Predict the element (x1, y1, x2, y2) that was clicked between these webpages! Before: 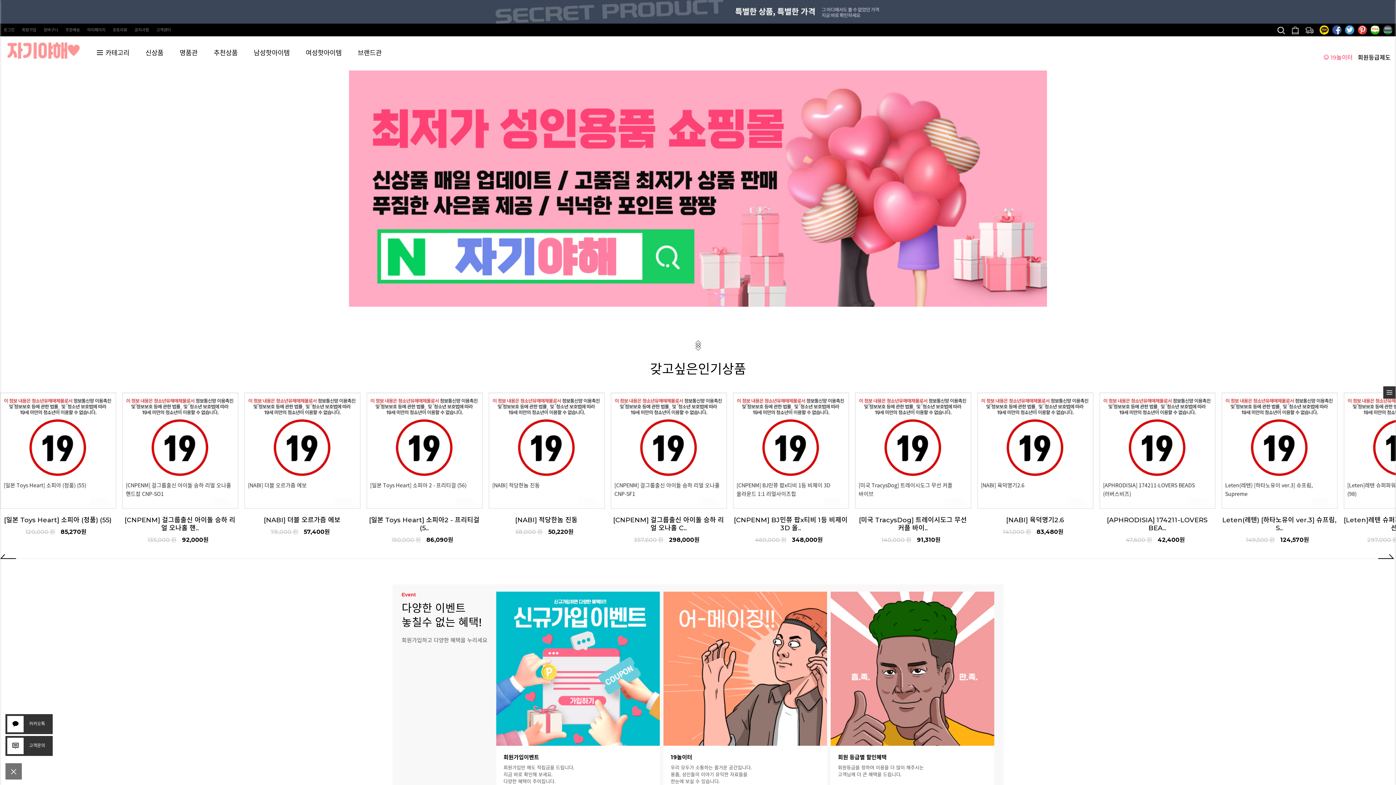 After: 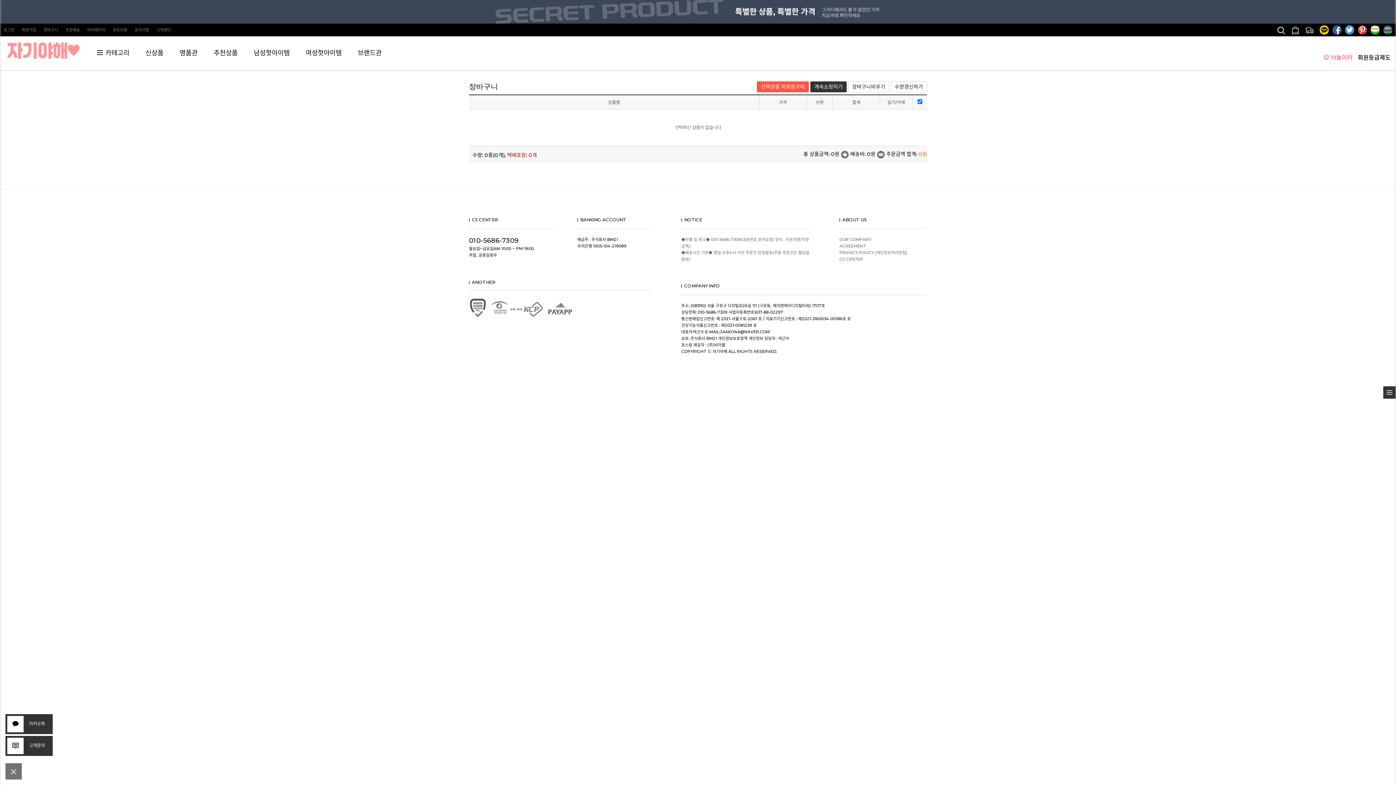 Action: bbox: (1290, 26, 1301, 41)